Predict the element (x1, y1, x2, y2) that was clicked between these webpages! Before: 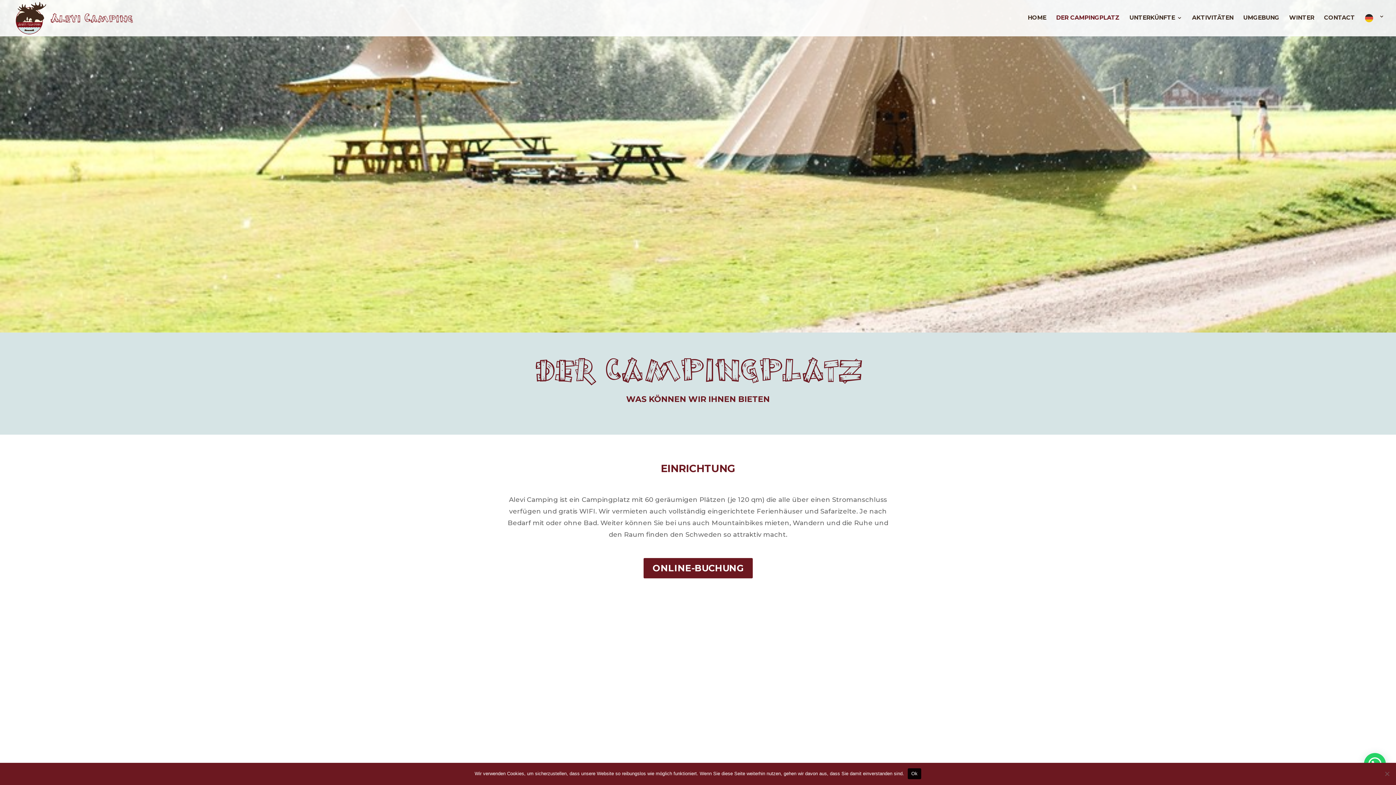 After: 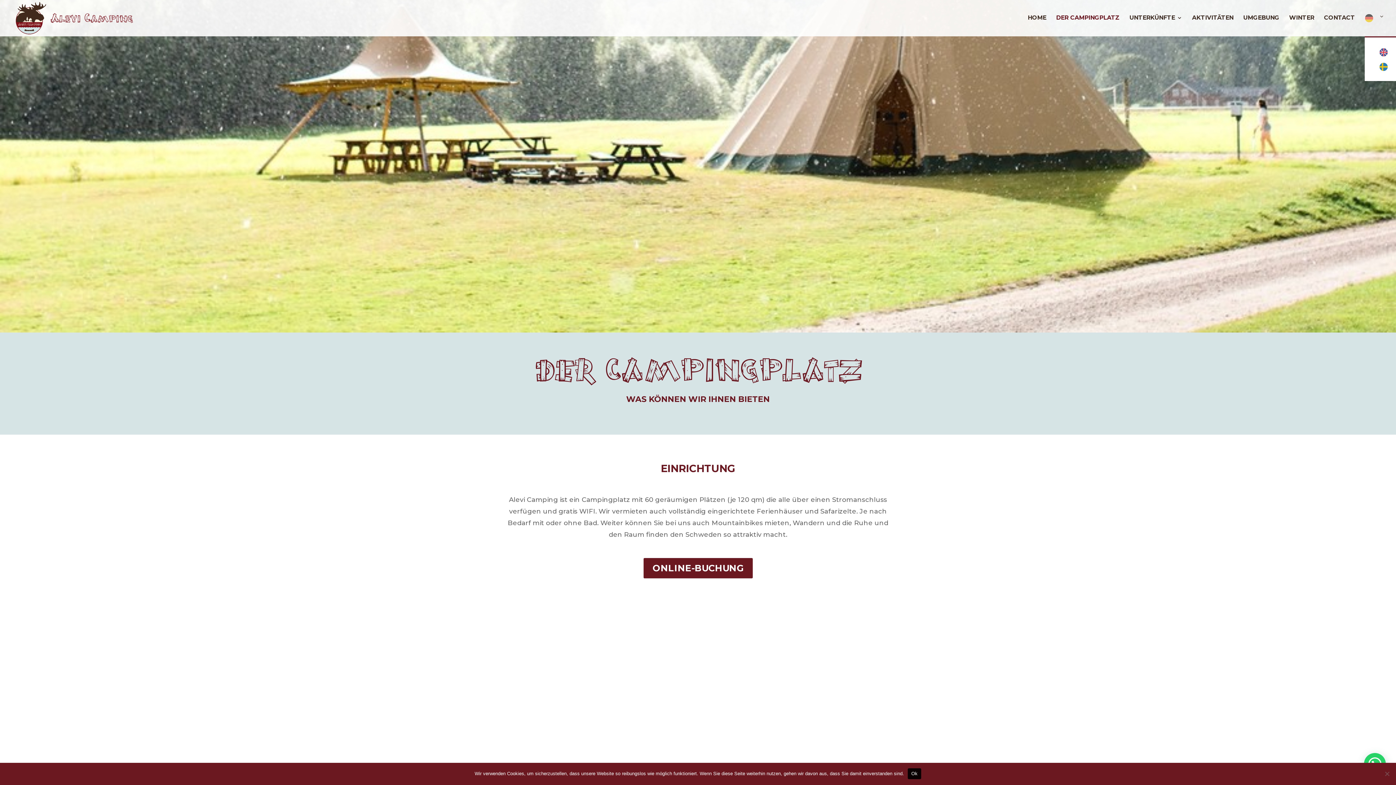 Action: bbox: (1365, 13, 1384, 36)